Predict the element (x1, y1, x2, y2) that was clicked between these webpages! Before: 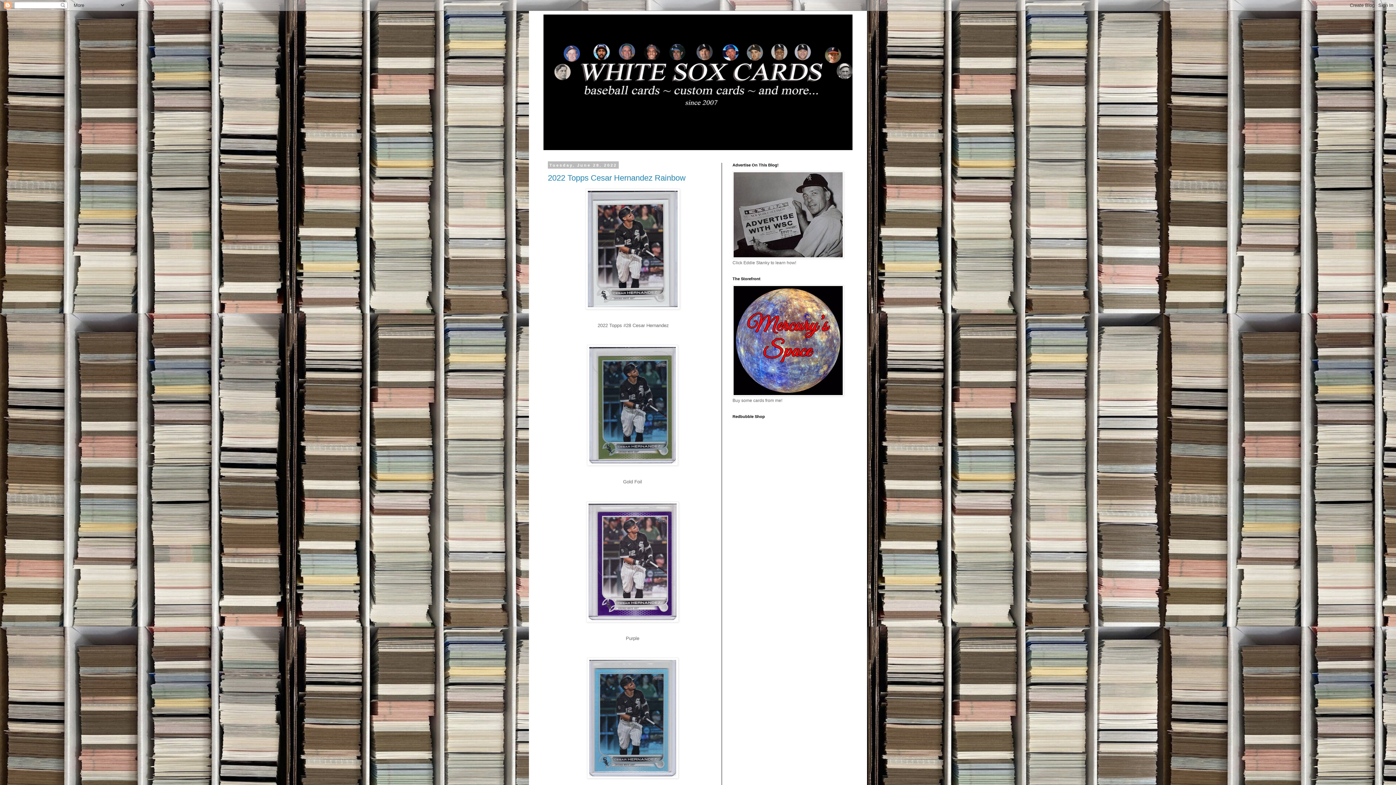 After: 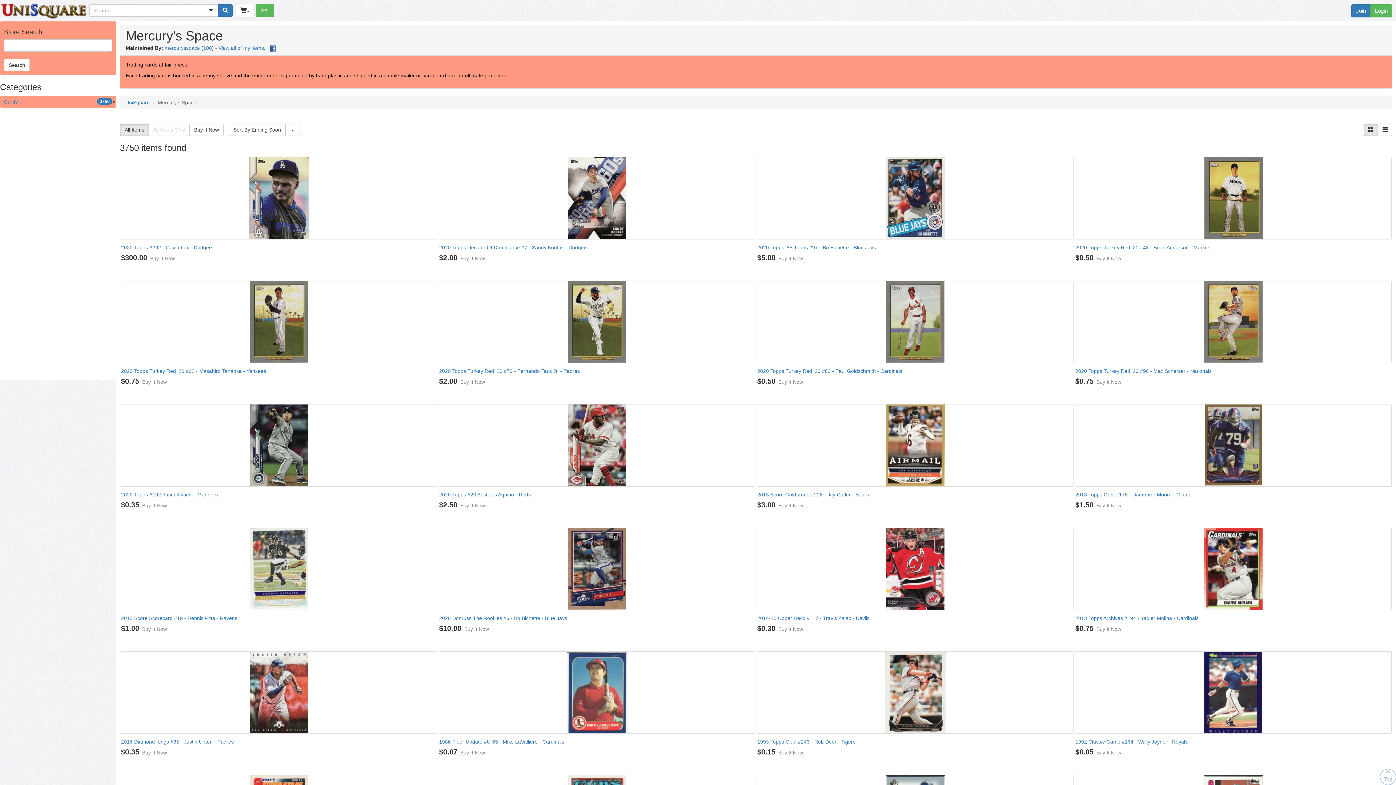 Action: bbox: (732, 392, 844, 397)